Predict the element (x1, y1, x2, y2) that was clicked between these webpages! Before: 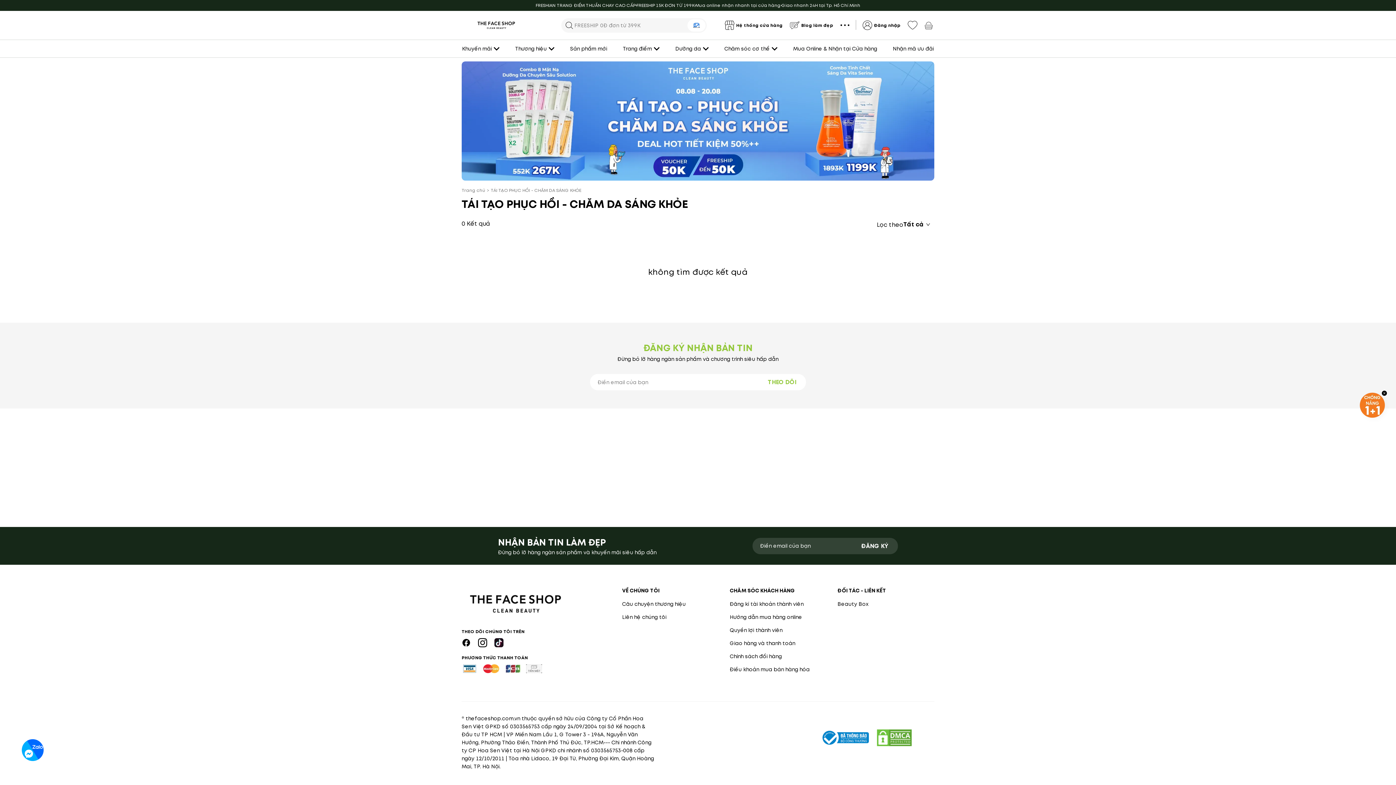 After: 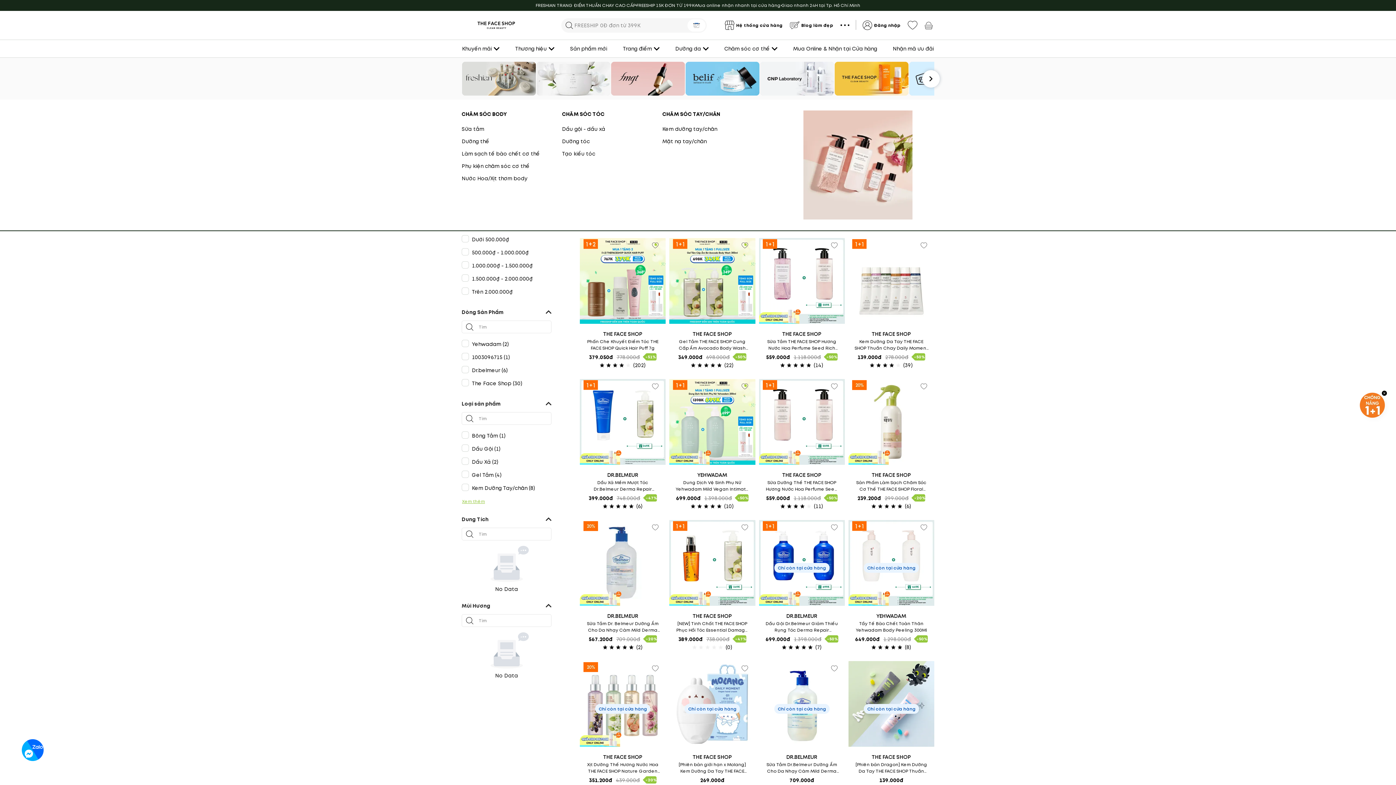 Action: label: Chăm sóc cơ thể bbox: (724, 41, 778, 56)